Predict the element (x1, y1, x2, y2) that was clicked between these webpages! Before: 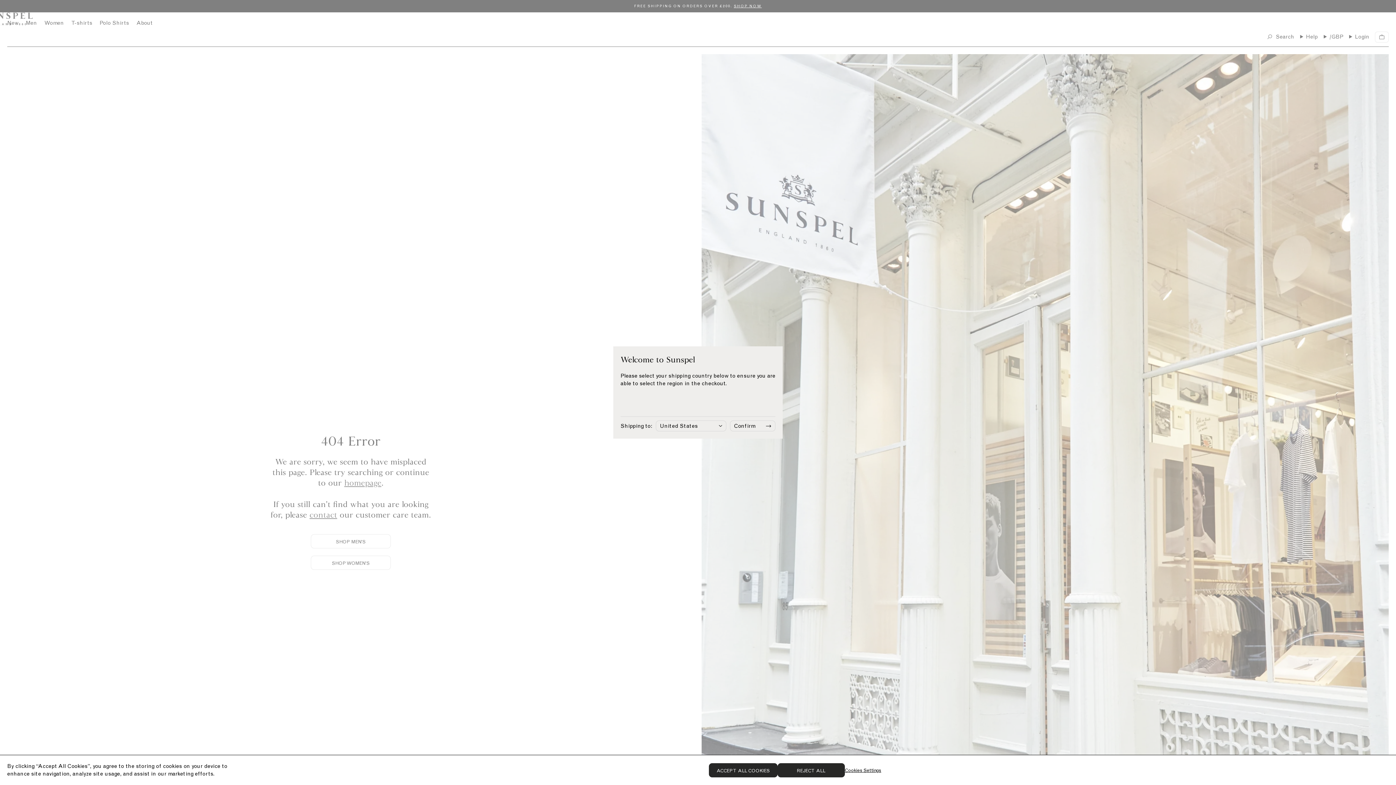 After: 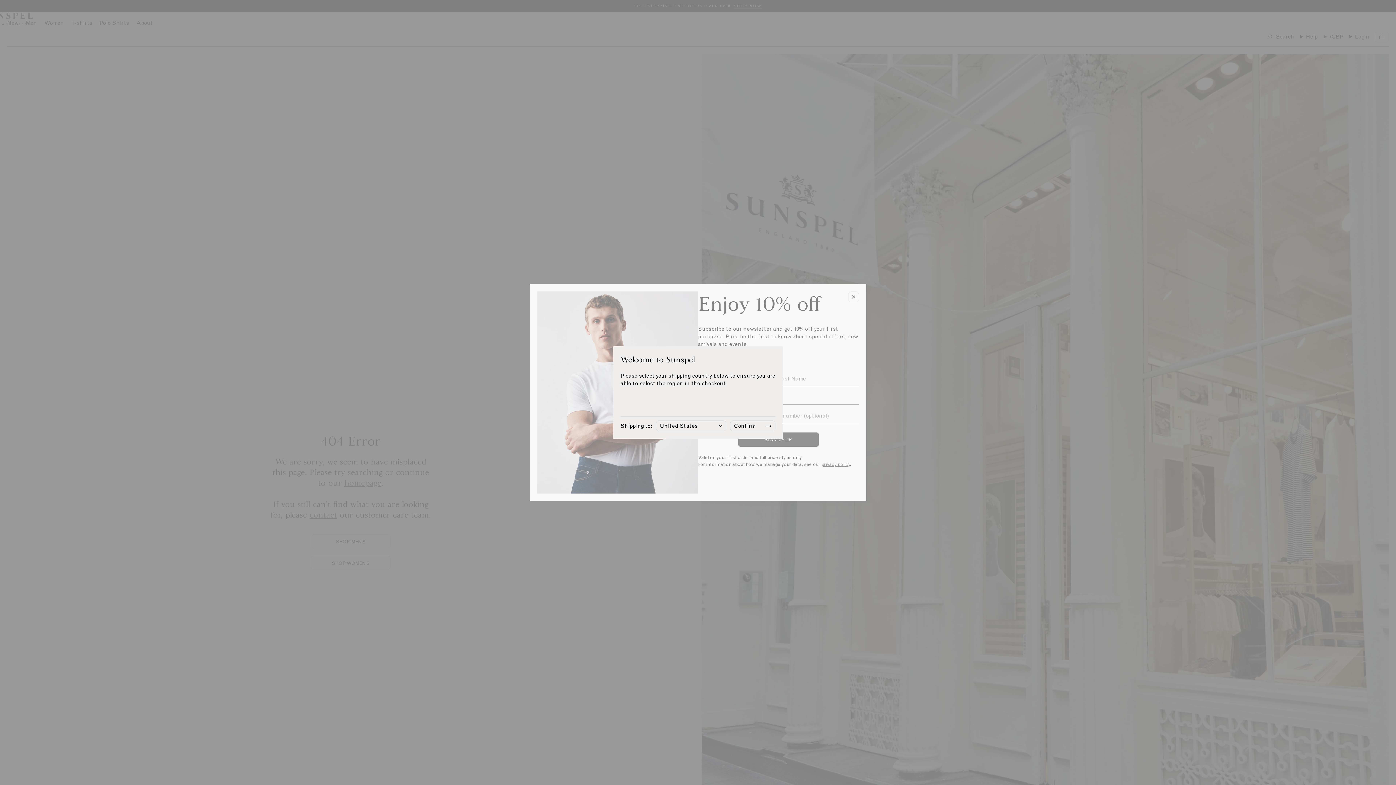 Action: bbox: (777, 763, 844, 777) label: REJECT ALL